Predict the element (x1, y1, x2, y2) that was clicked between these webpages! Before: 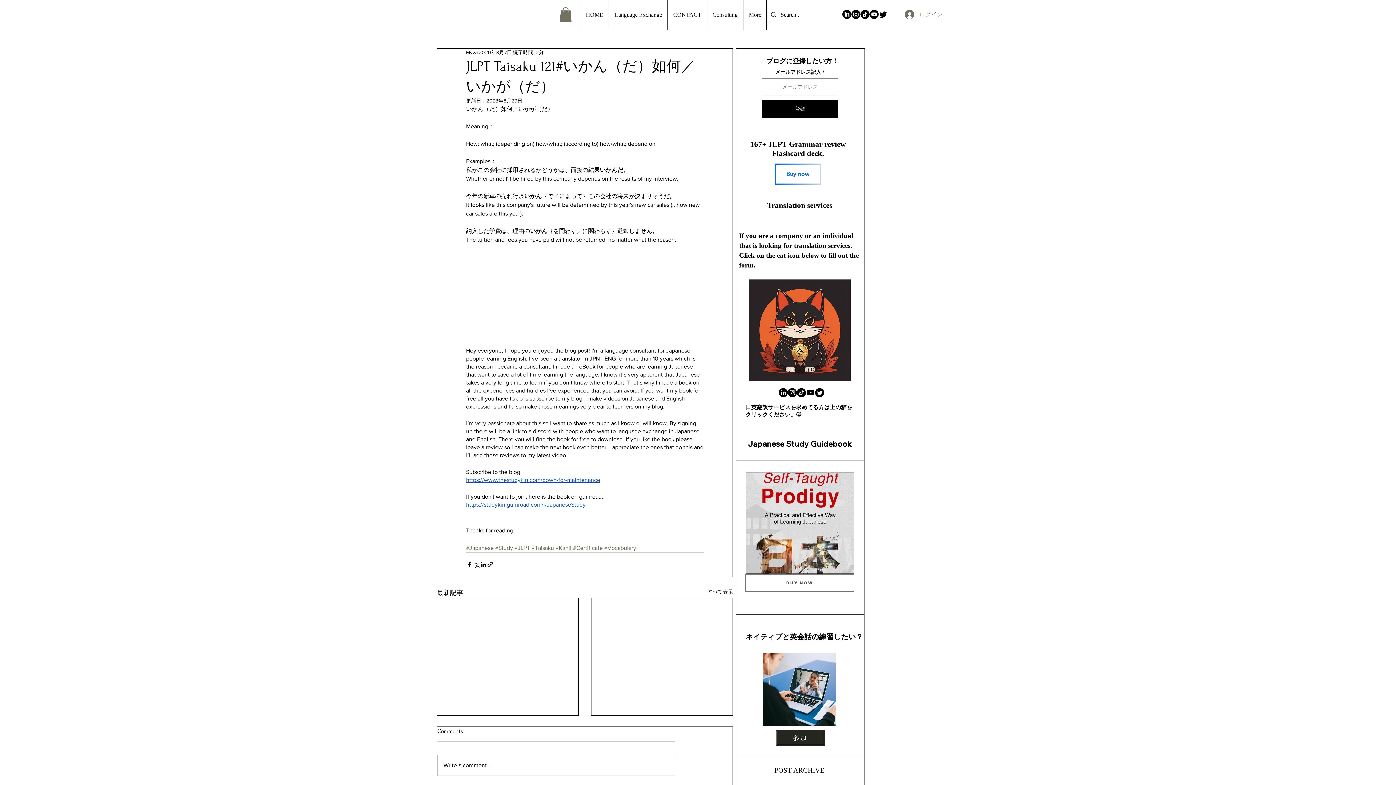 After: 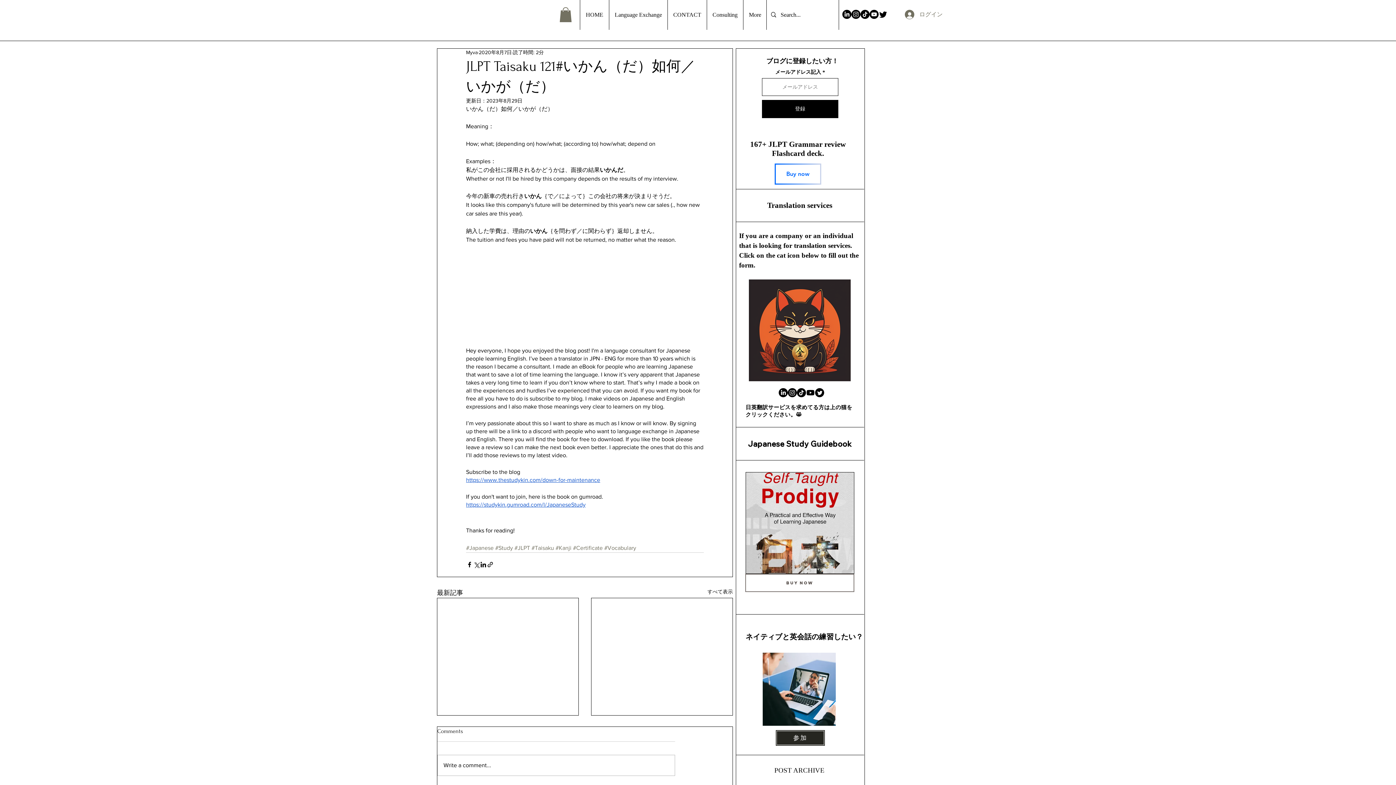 Action: bbox: (762, 652, 836, 726)